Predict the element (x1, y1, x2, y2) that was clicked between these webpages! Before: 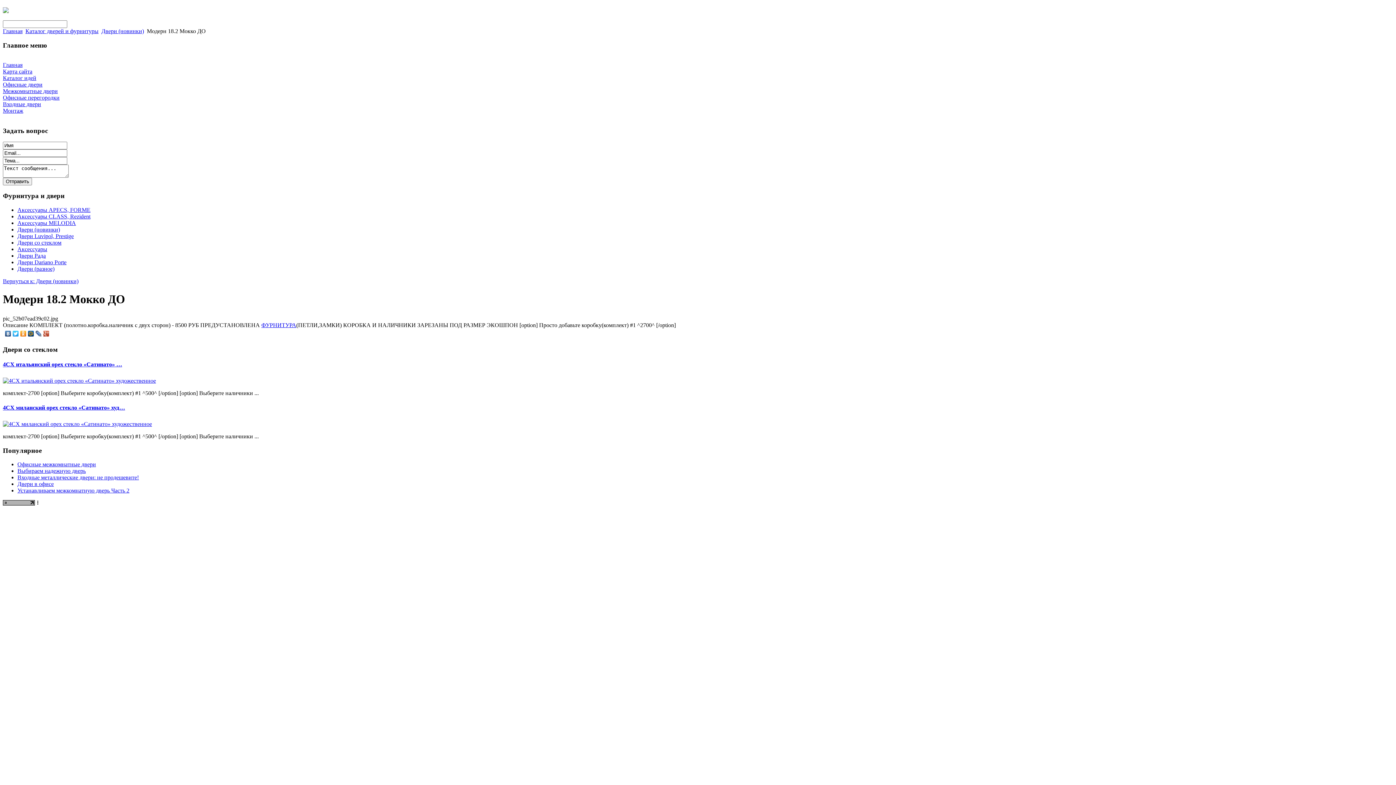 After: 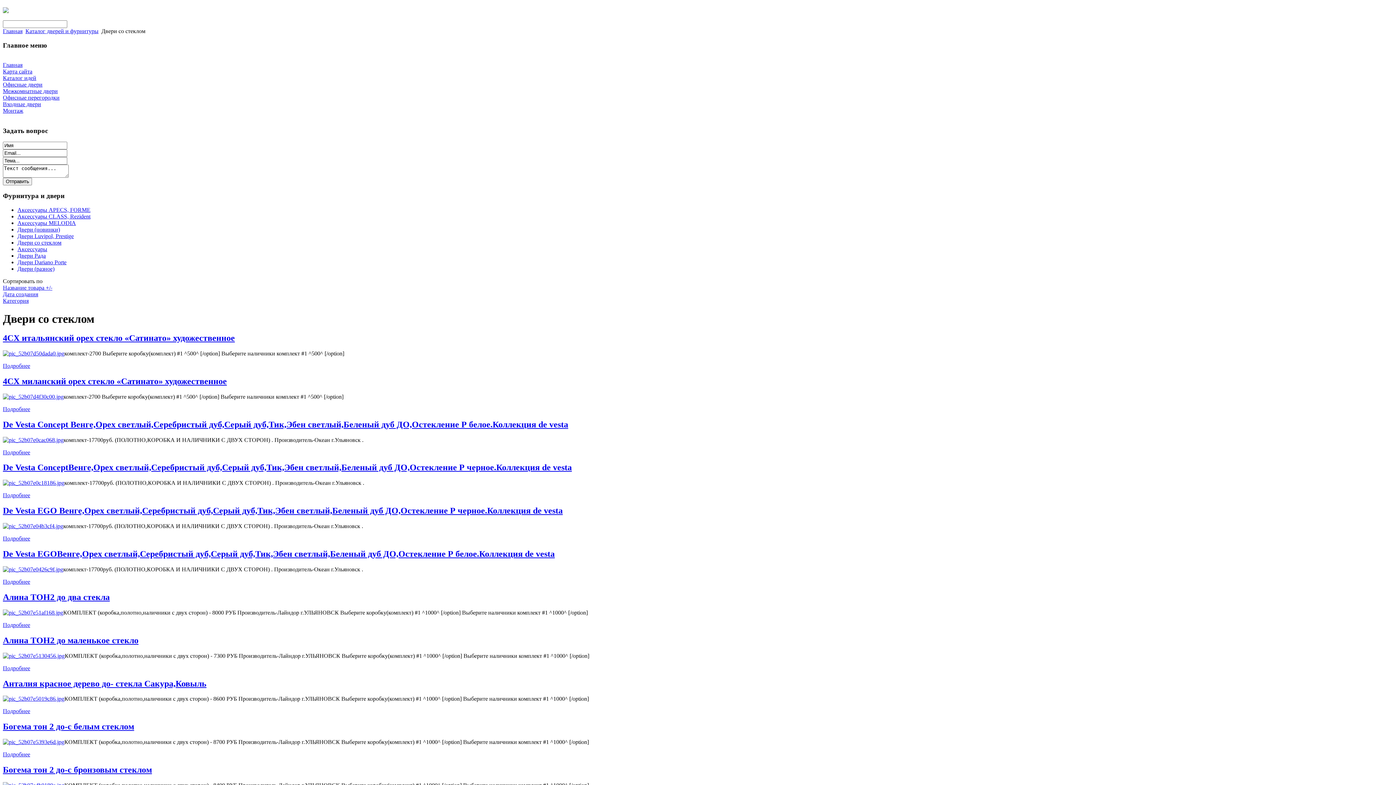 Action: bbox: (17, 239, 61, 245) label: Двери со стеклом